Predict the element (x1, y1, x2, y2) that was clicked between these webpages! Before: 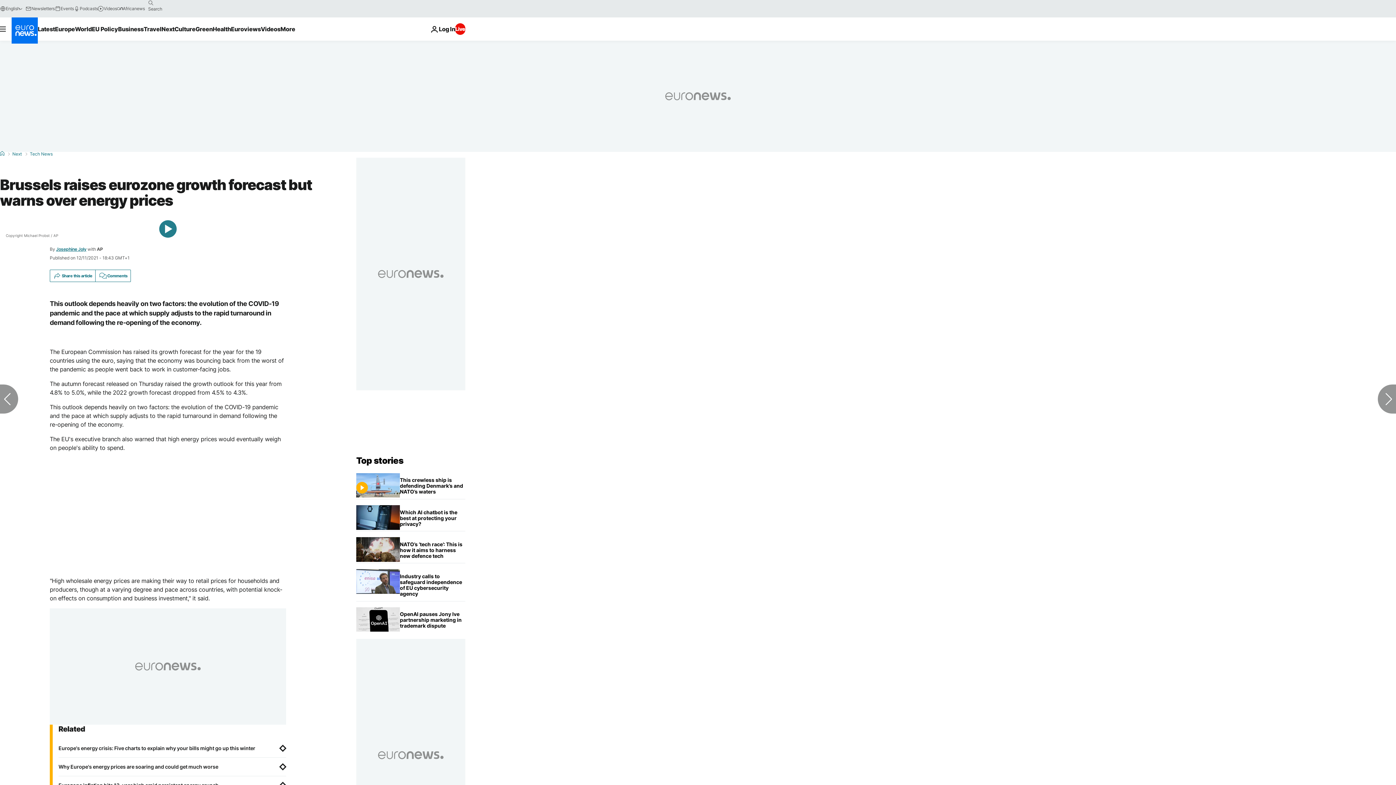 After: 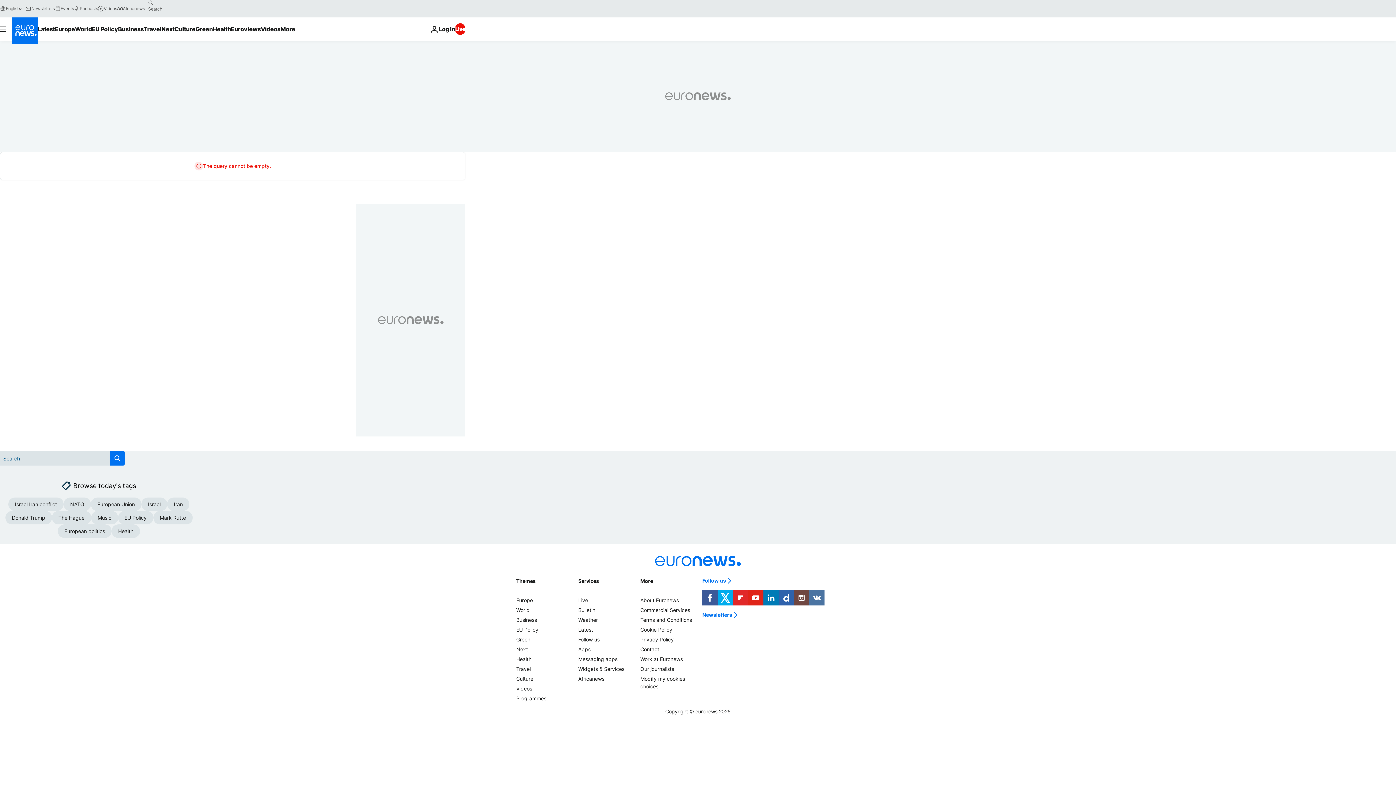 Action: label: search button bbox: (144, -2, 156, 8)